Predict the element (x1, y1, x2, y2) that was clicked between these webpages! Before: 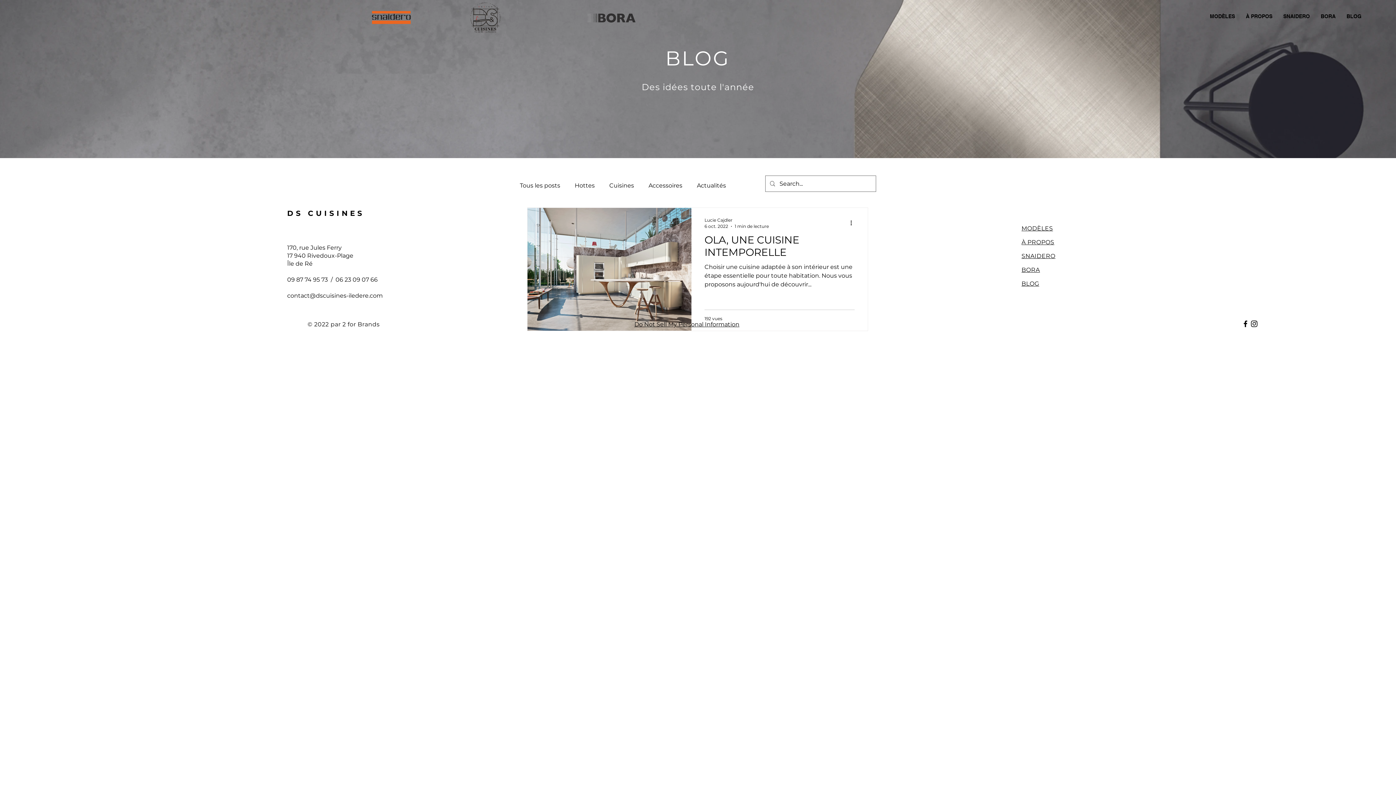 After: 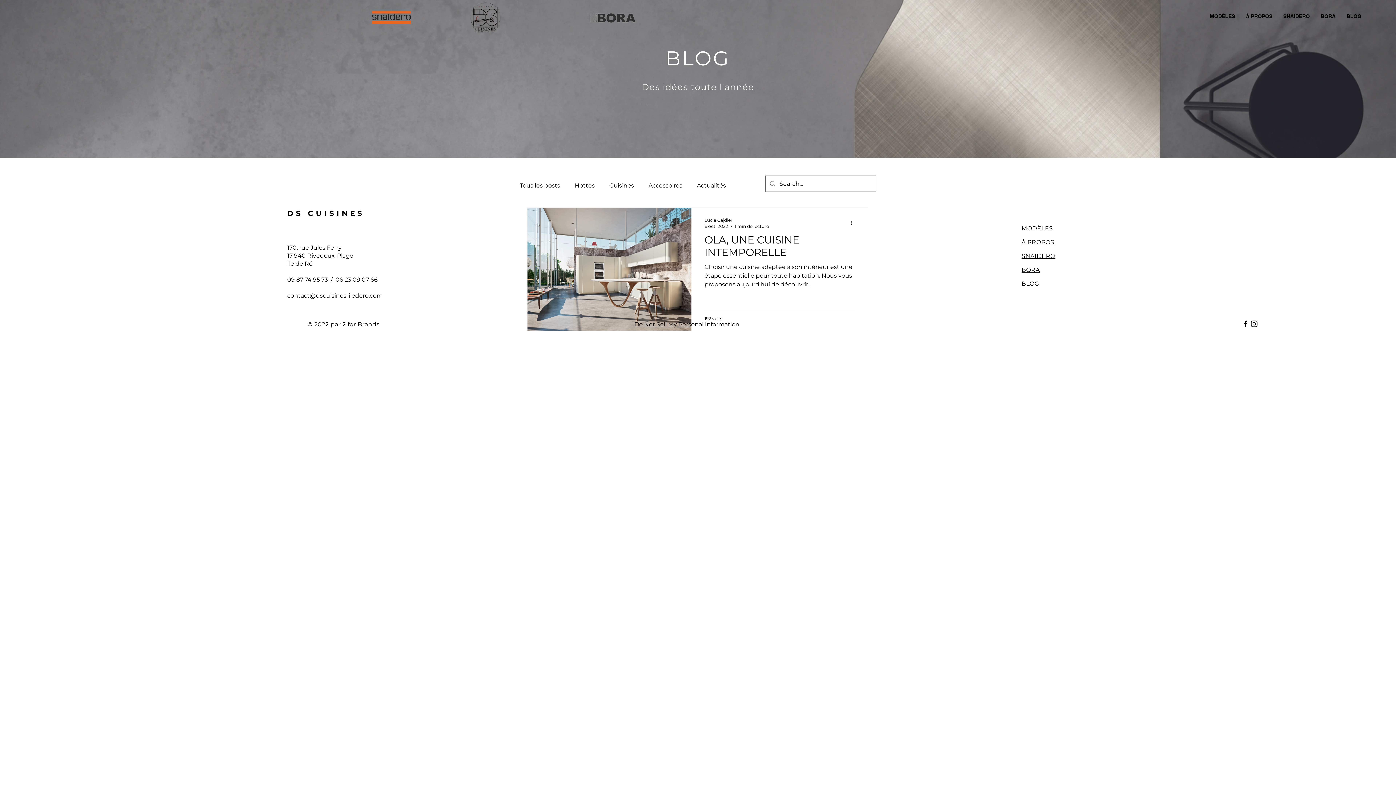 Action: bbox: (1250, 319, 1258, 328) label: Instagram